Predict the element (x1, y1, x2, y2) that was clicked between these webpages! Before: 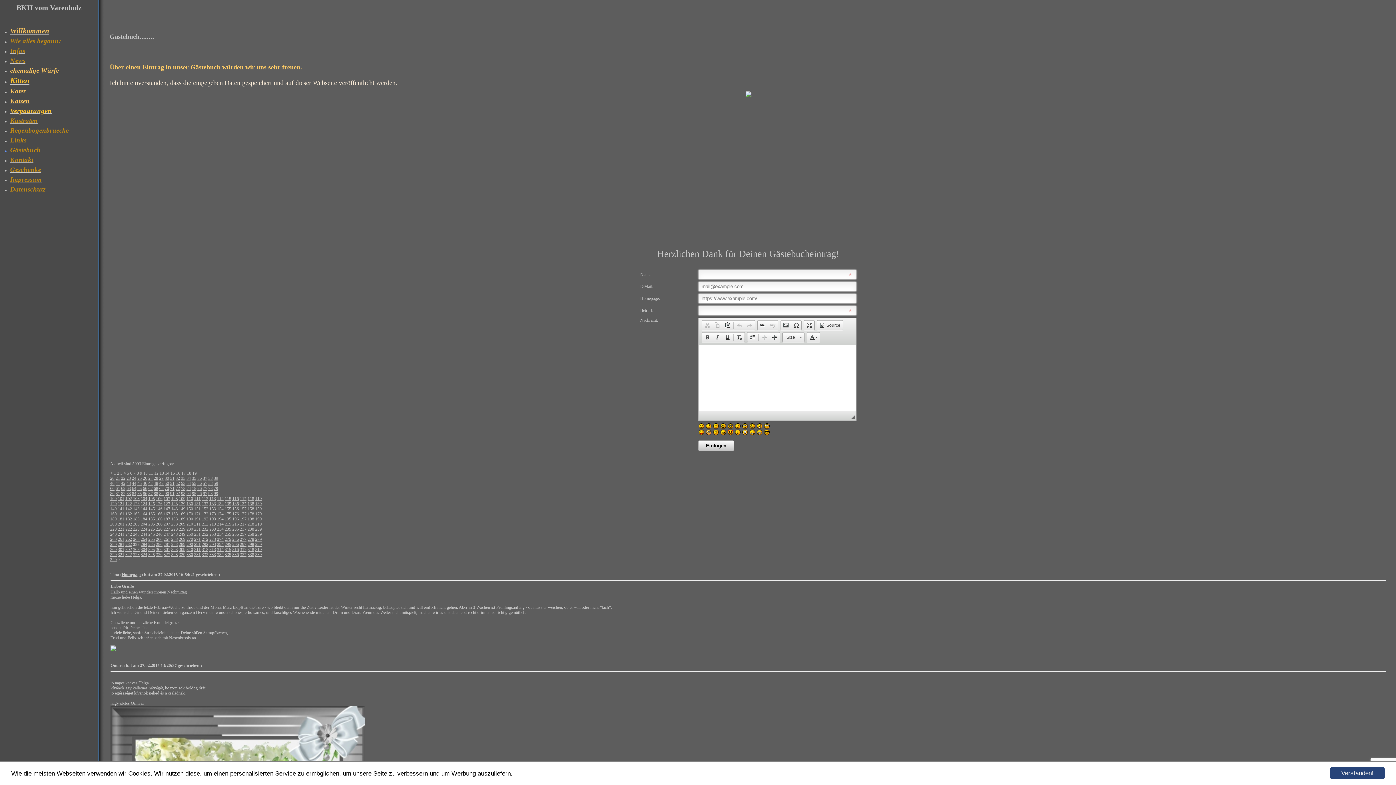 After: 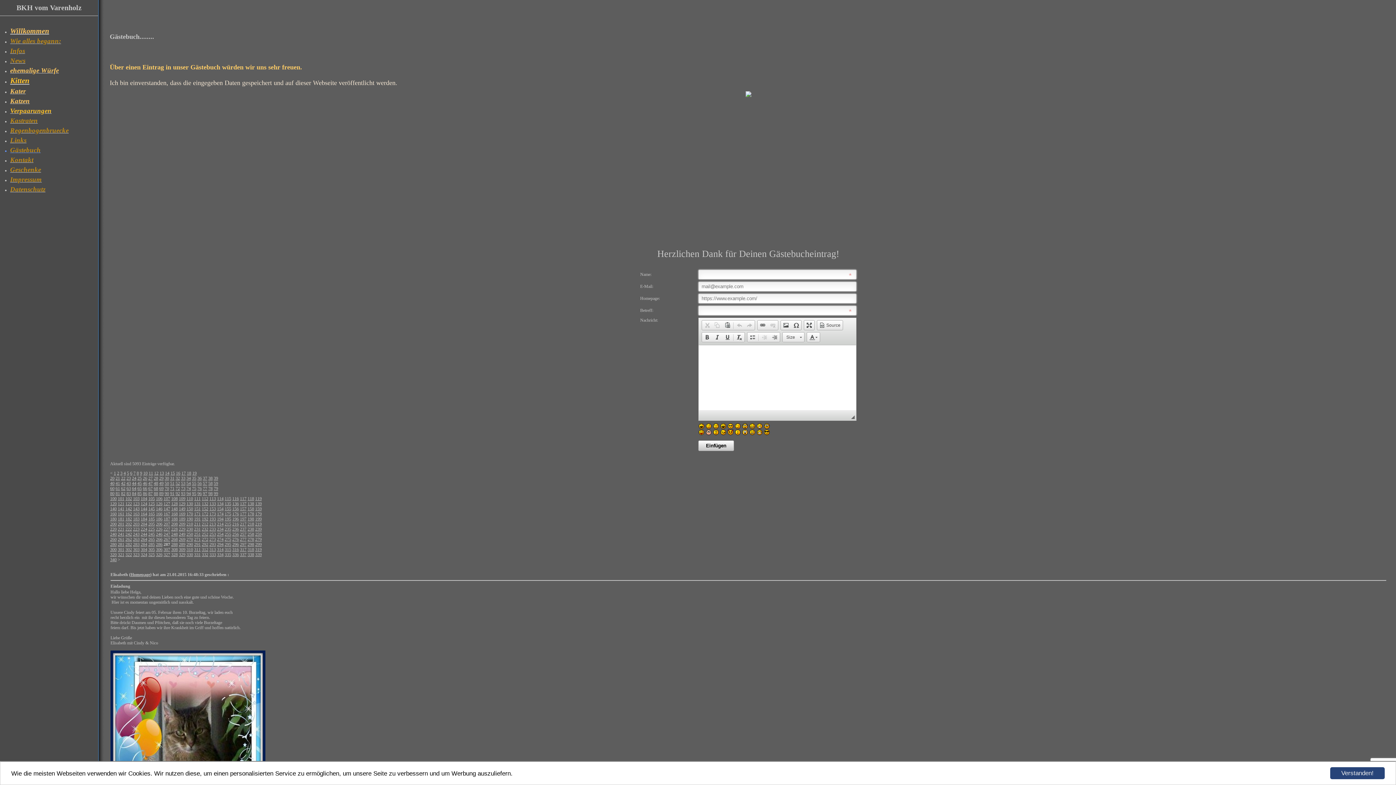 Action: bbox: (163, 542, 170, 547) label: 287